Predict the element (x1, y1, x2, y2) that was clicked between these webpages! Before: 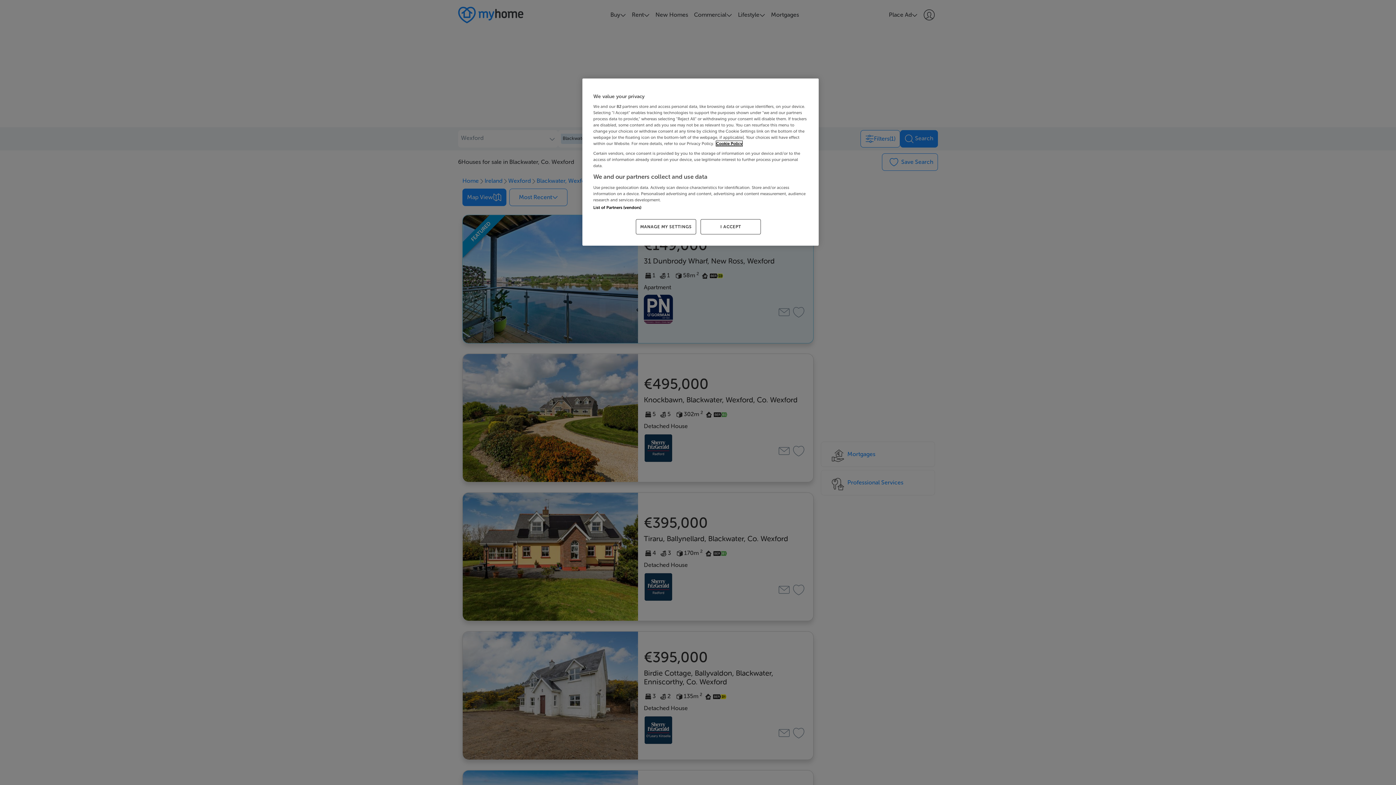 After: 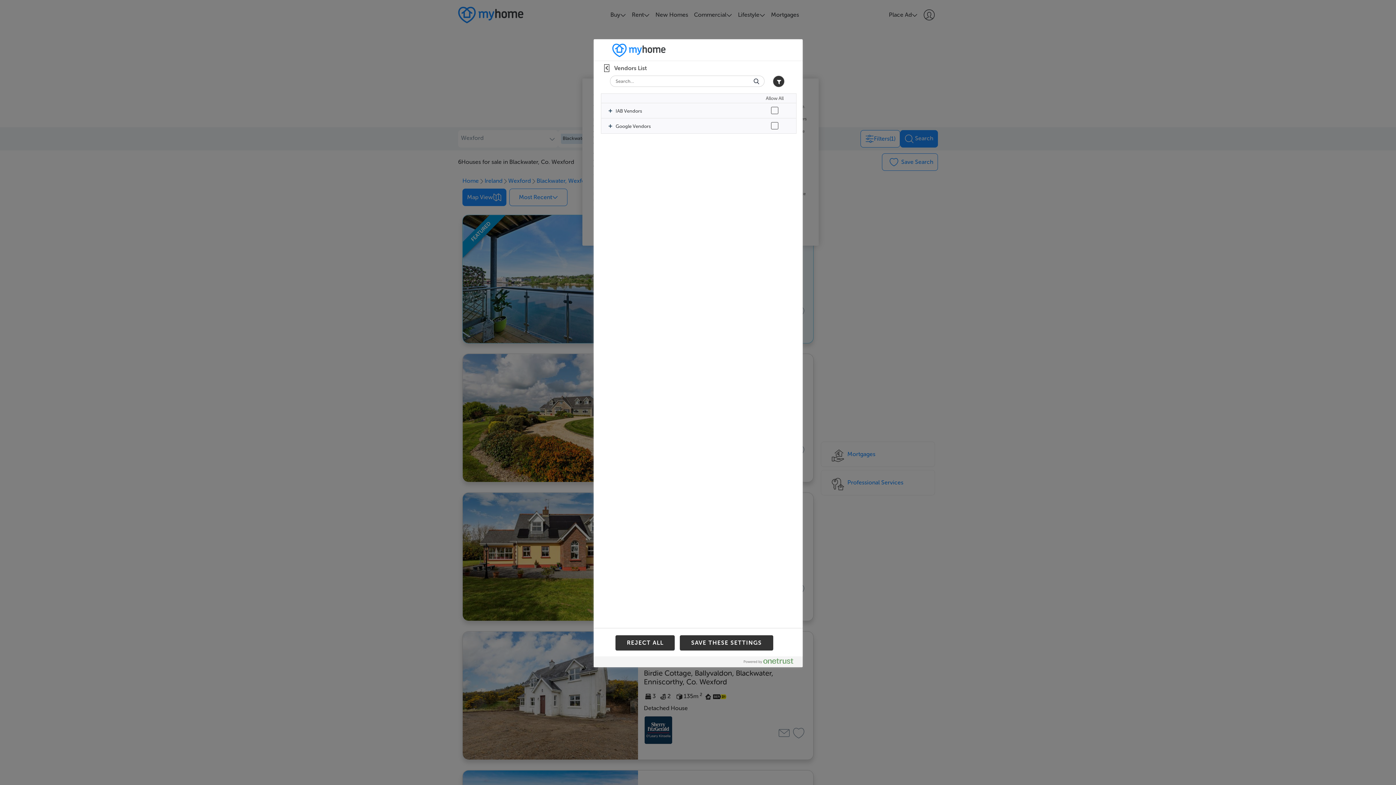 Action: bbox: (593, 205, 641, 210) label: List of Partners (vendors)